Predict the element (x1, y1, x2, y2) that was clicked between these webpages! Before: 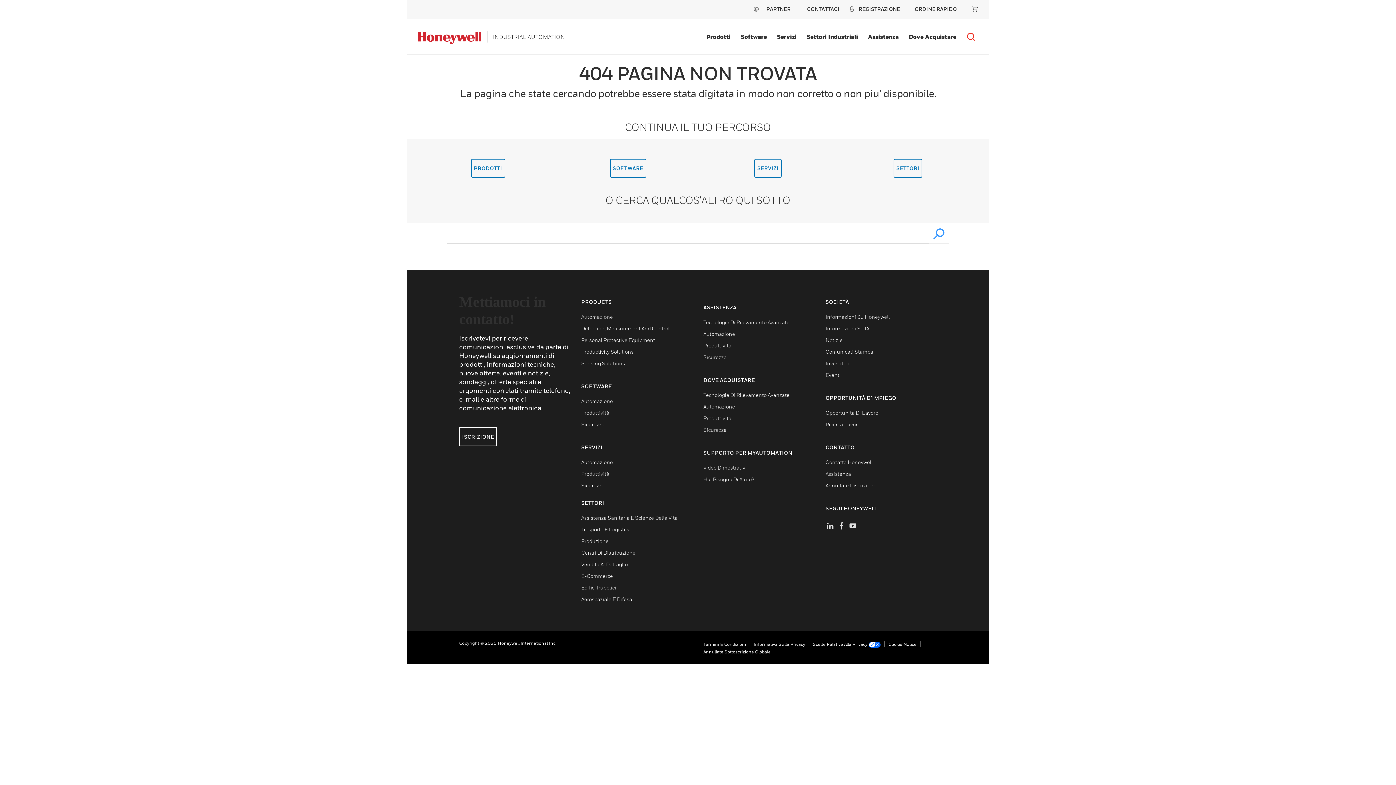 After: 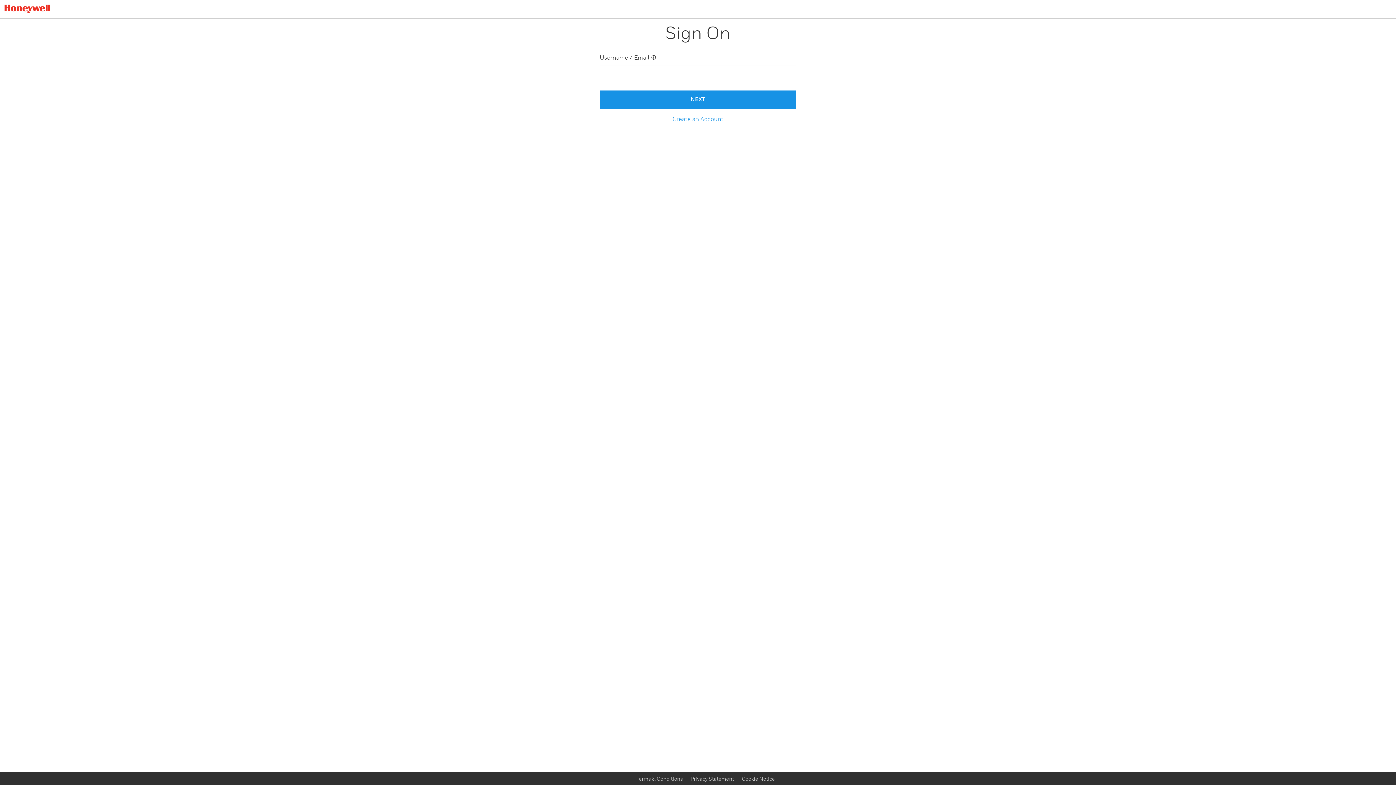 Action: label: ORDINE RAPIDO bbox: (914, 5, 957, 12)